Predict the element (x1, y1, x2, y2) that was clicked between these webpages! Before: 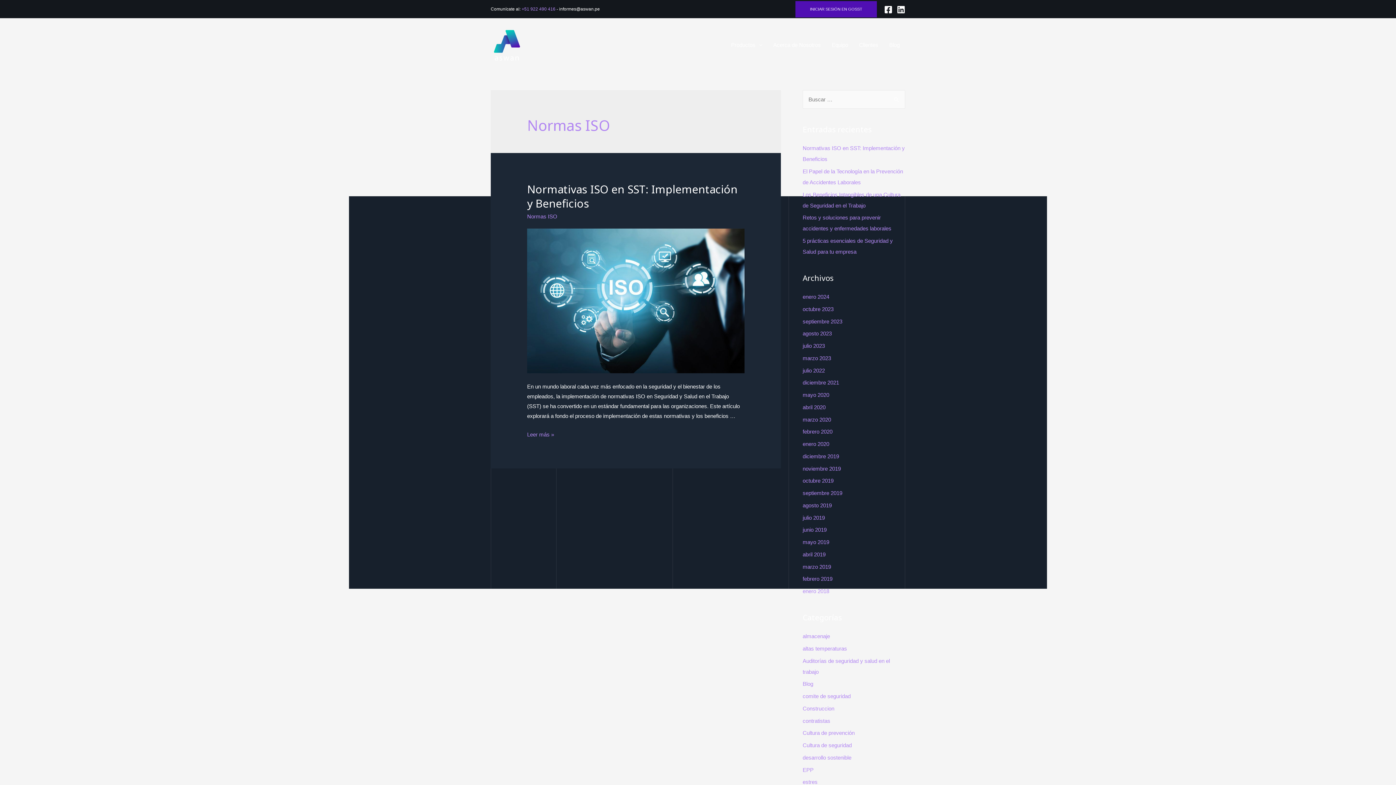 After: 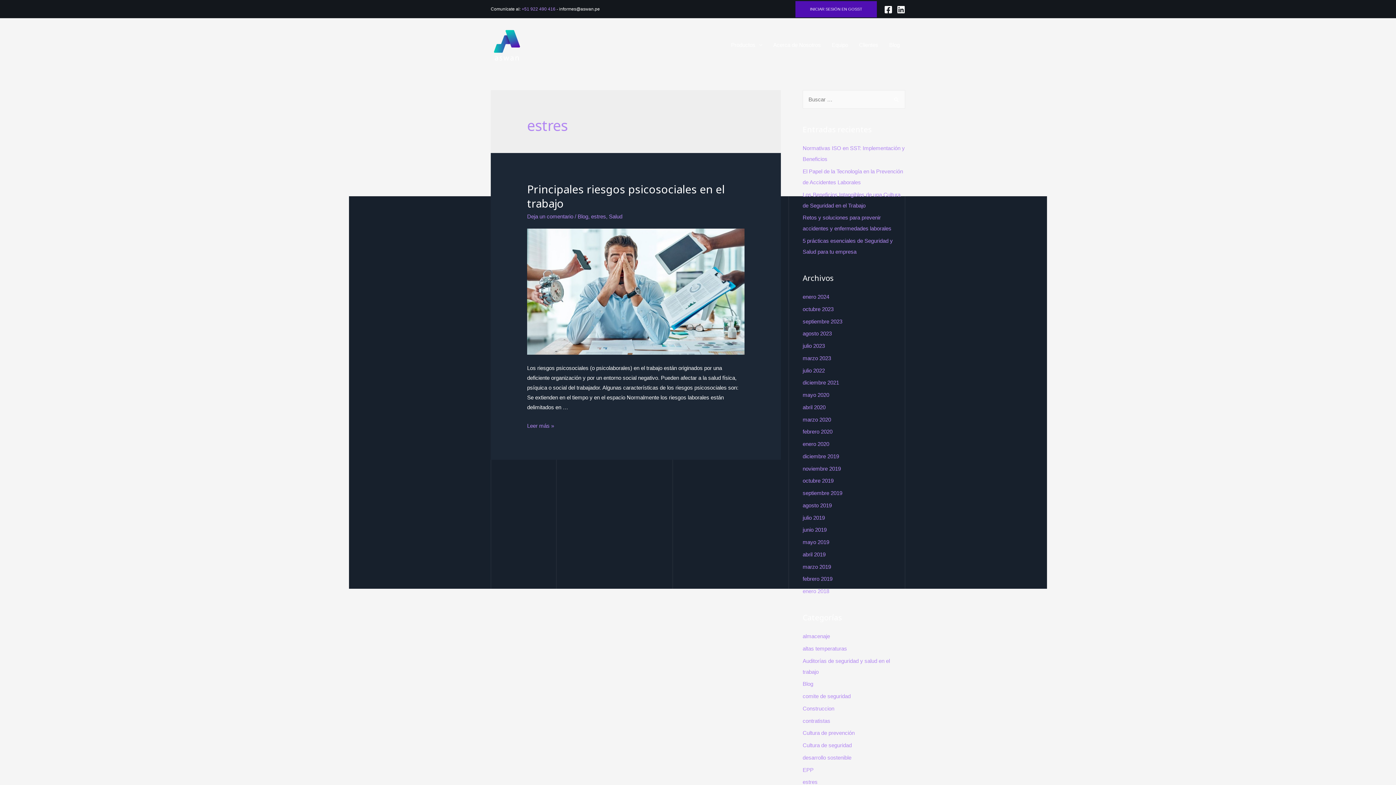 Action: label: estres bbox: (802, 779, 817, 785)